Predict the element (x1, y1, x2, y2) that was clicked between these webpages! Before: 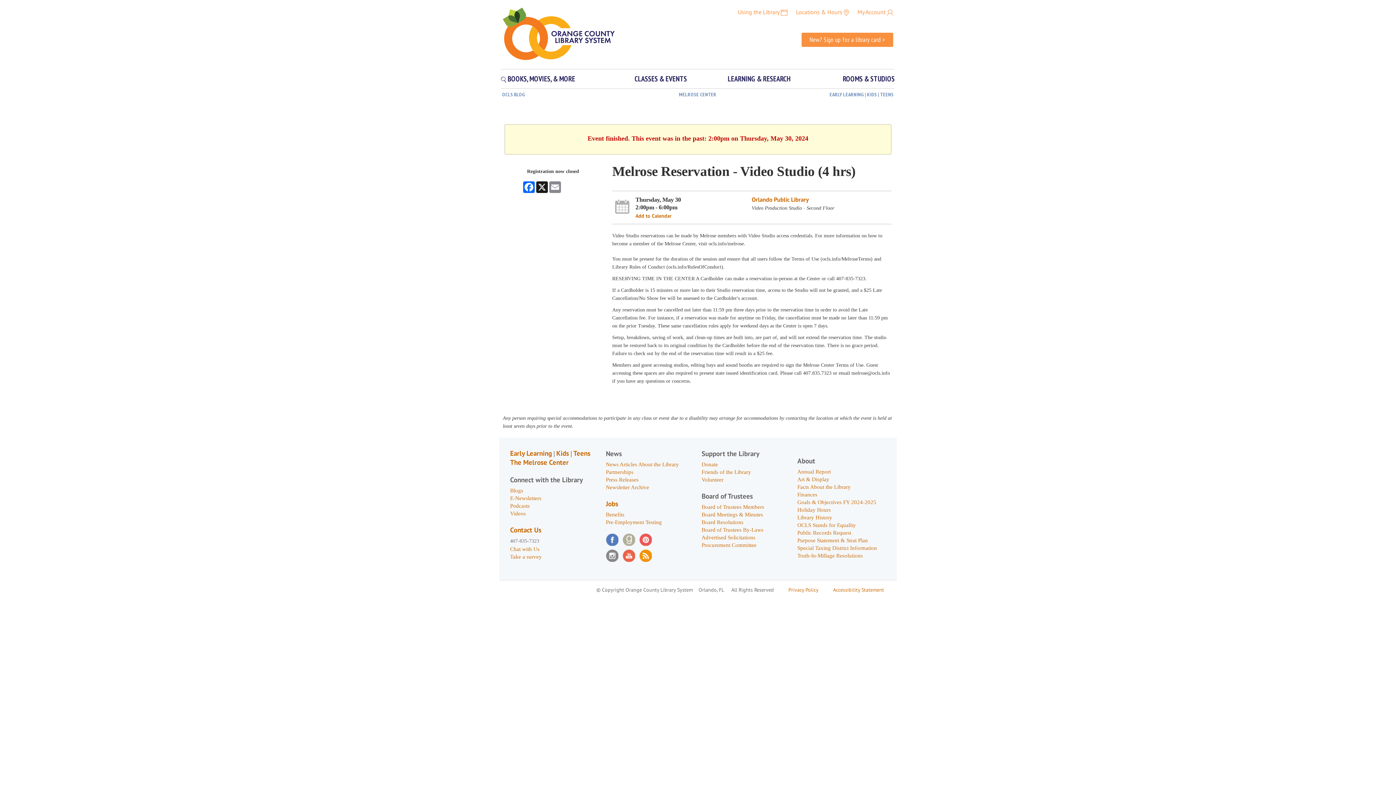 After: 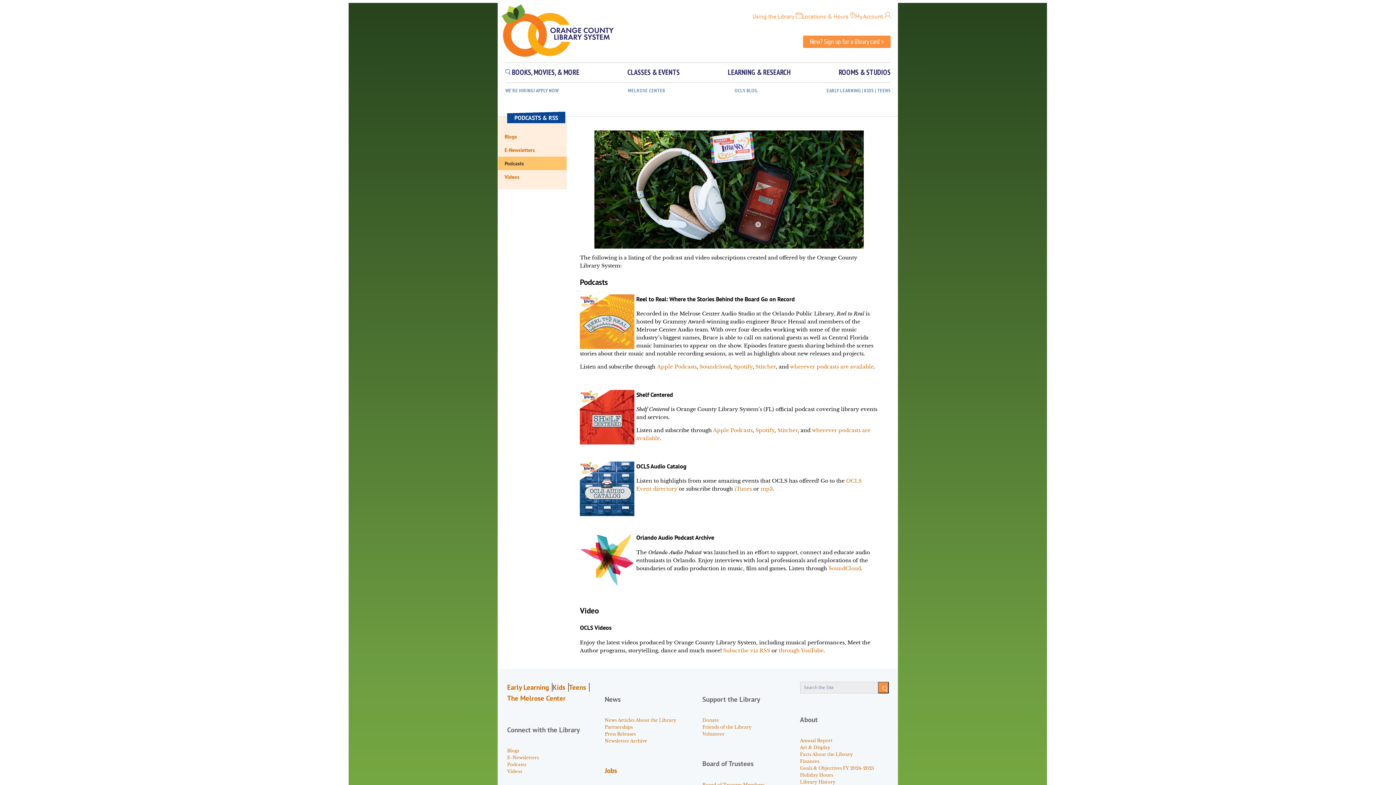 Action: bbox: (639, 552, 651, 558)